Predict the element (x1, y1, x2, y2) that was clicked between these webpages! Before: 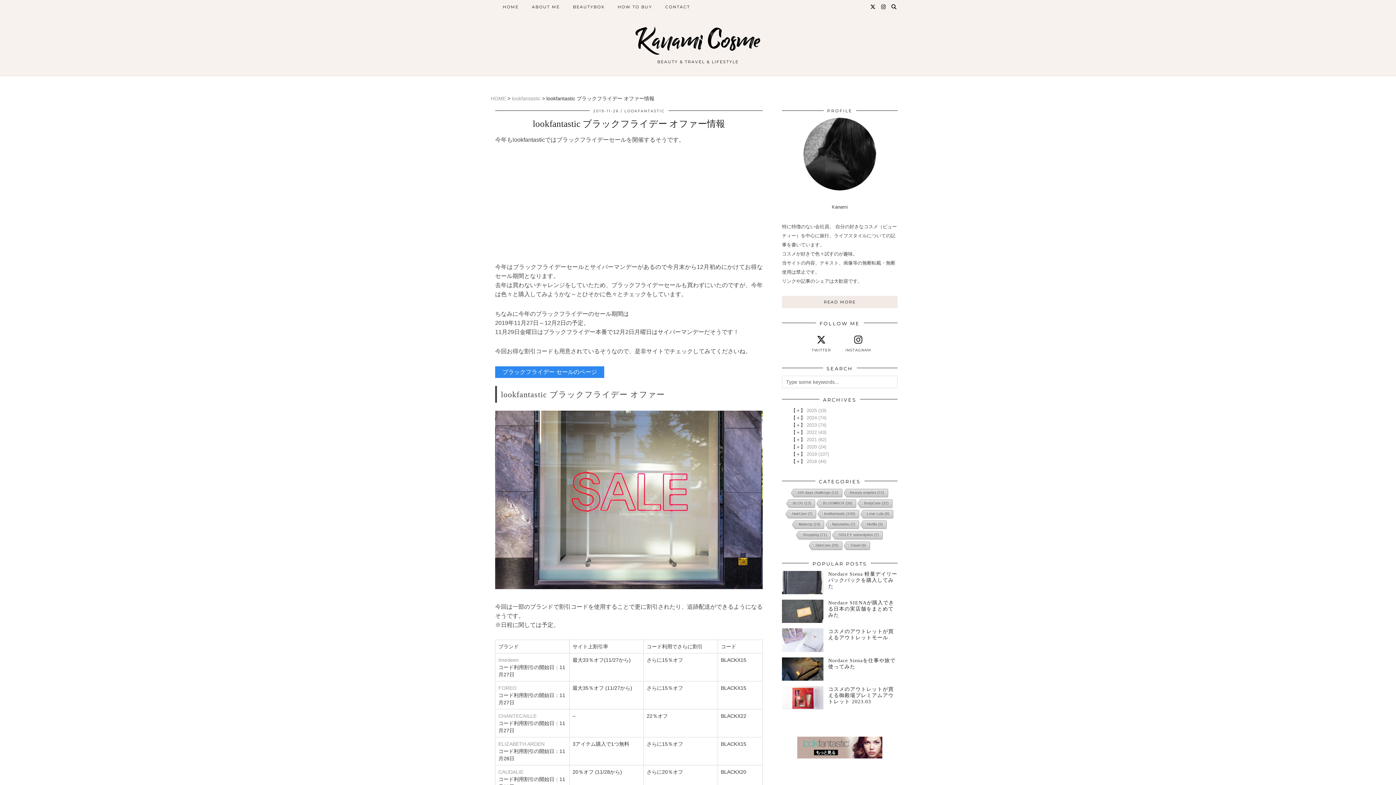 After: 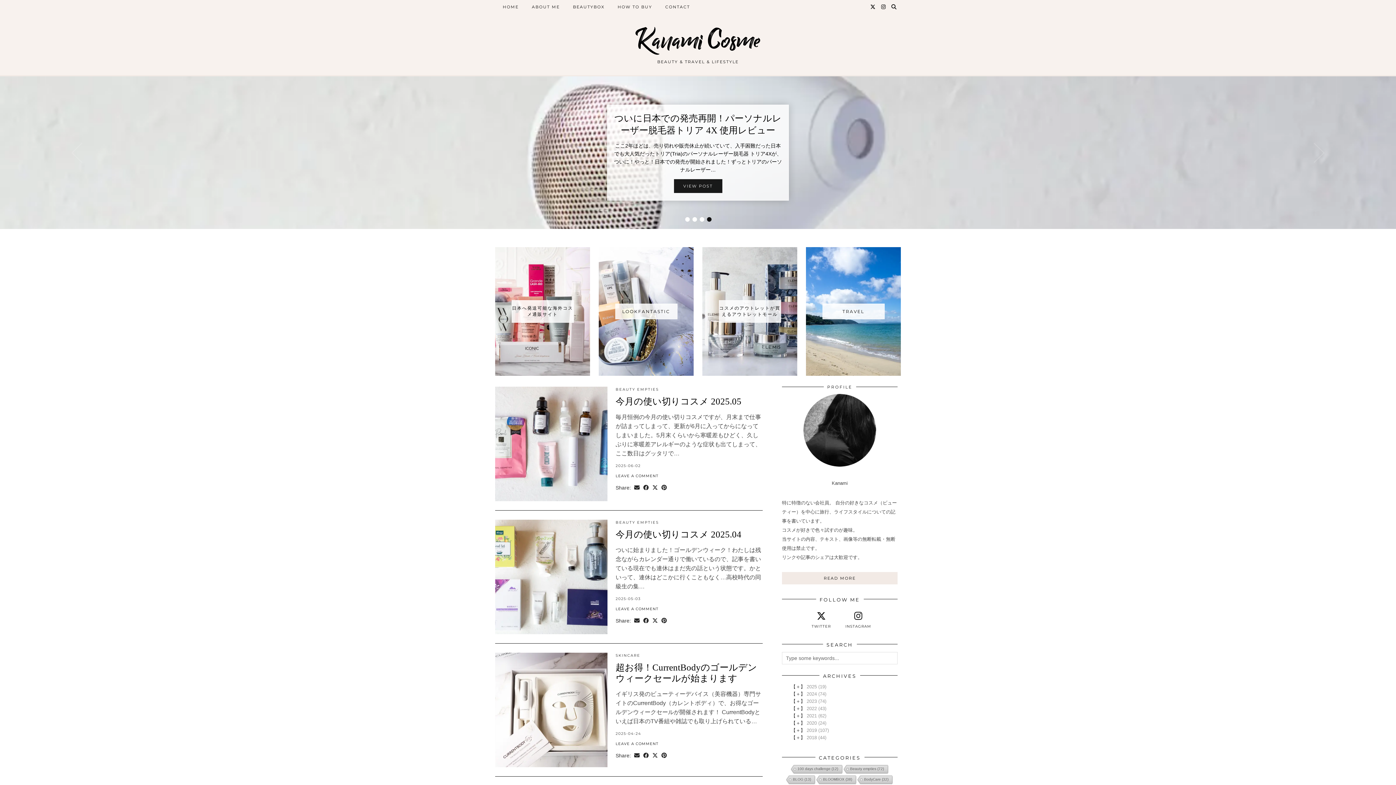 Action: bbox: (490, 95, 506, 101) label: HOME